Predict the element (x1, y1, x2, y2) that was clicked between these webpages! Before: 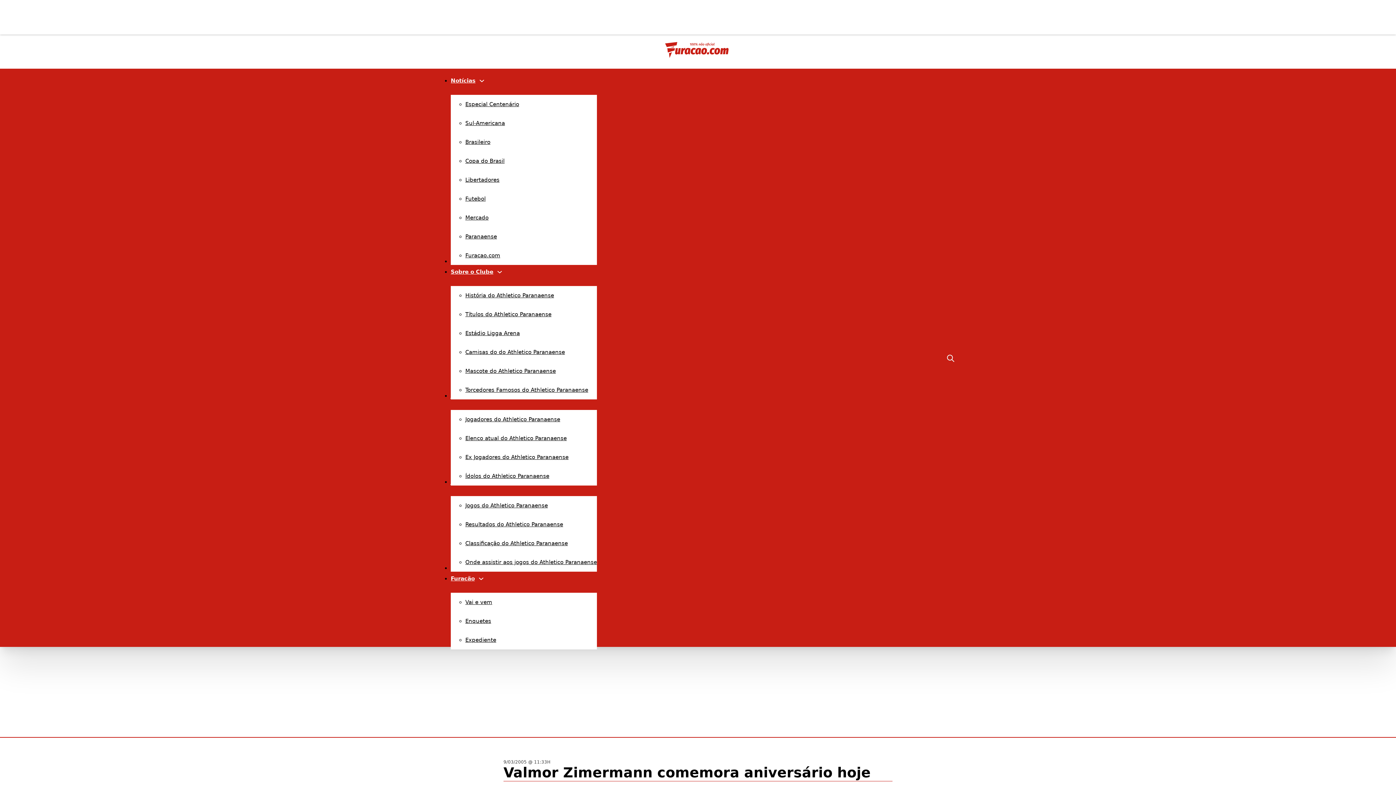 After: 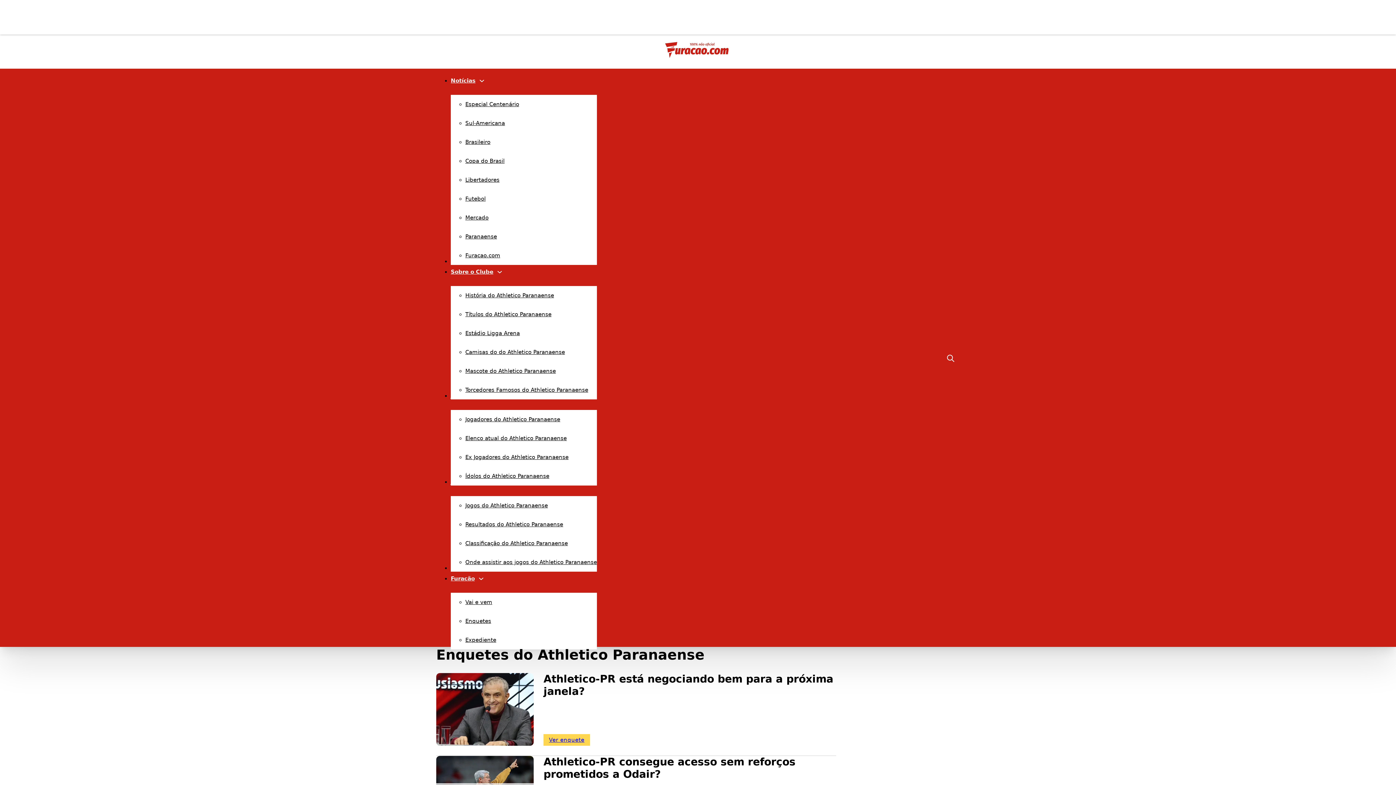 Action: label: Enquetes bbox: (465, 618, 491, 624)